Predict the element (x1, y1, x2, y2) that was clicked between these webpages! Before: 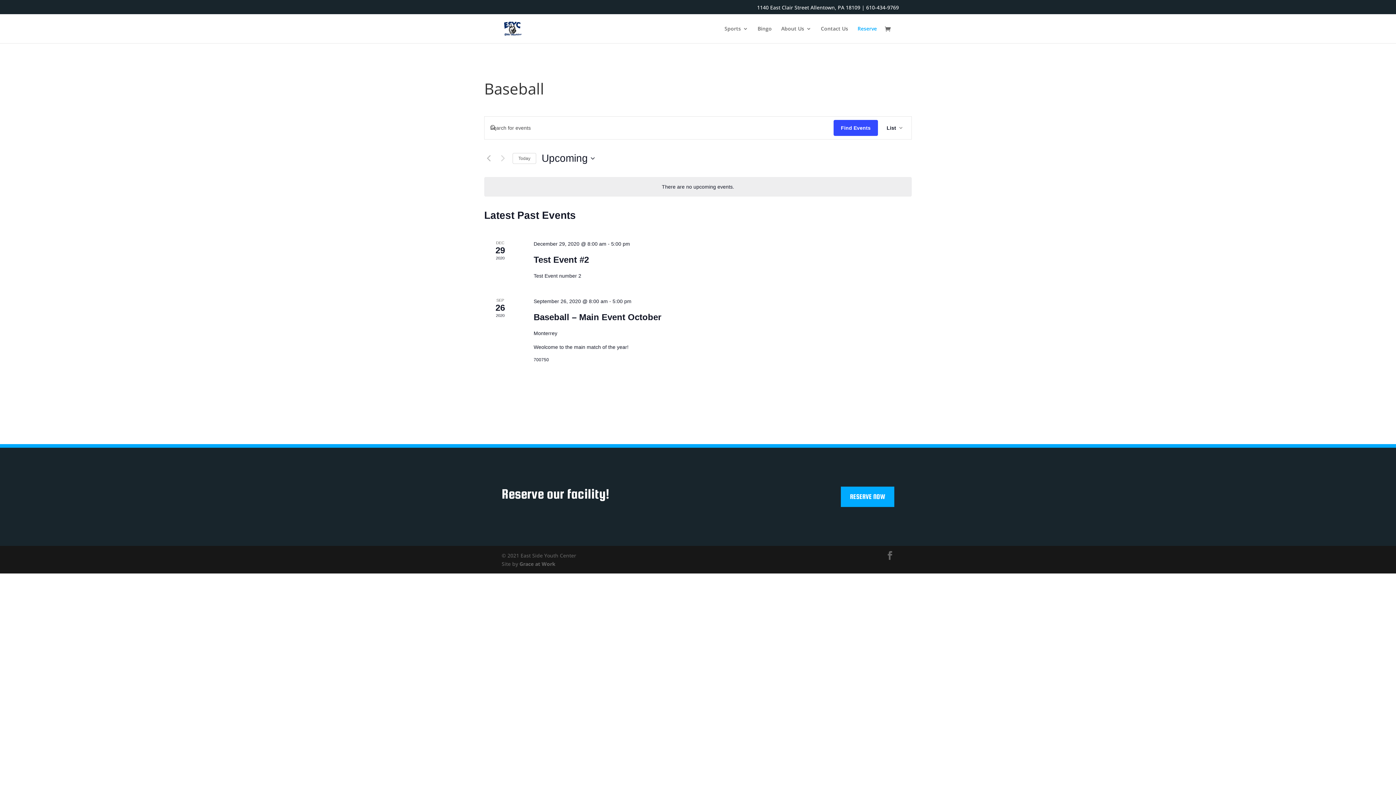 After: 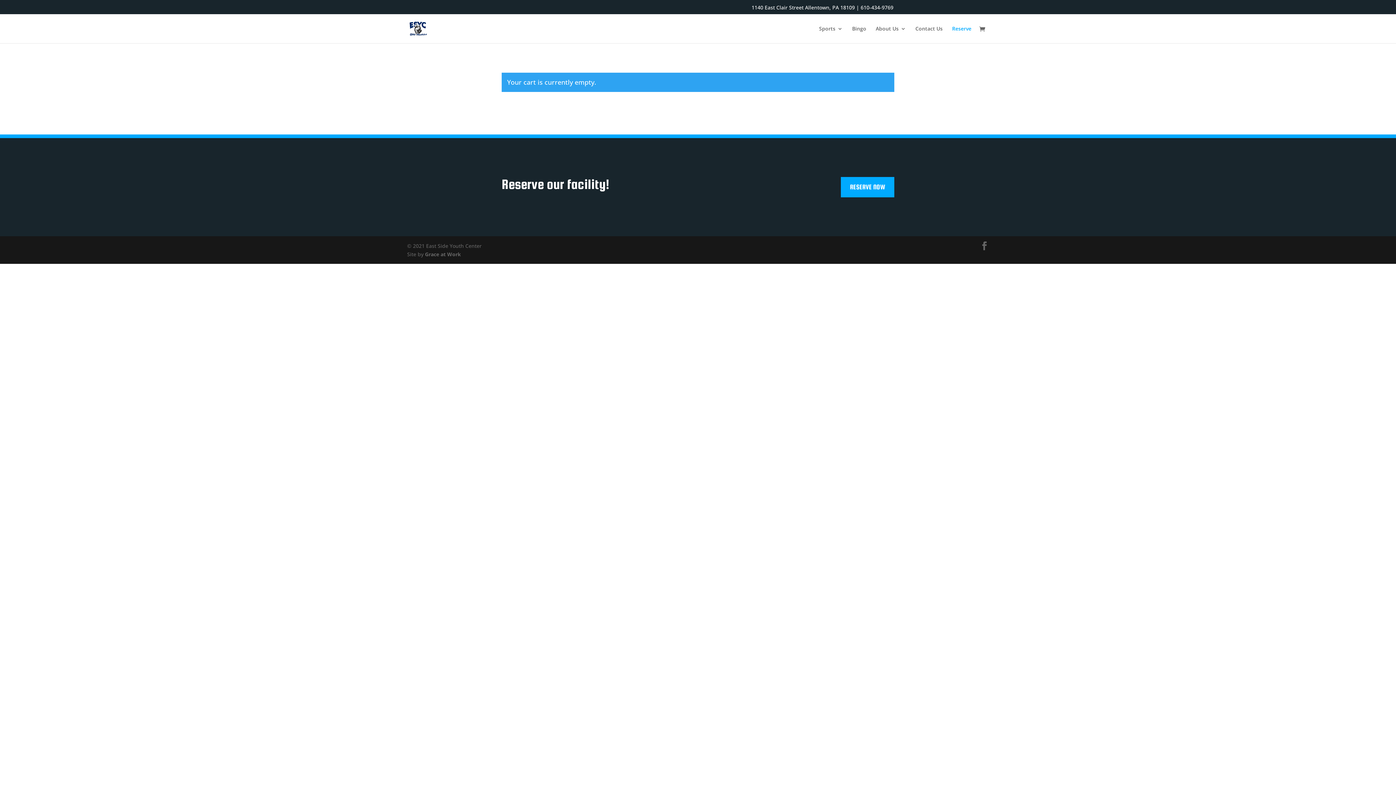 Action: bbox: (885, 11, 894, 19)